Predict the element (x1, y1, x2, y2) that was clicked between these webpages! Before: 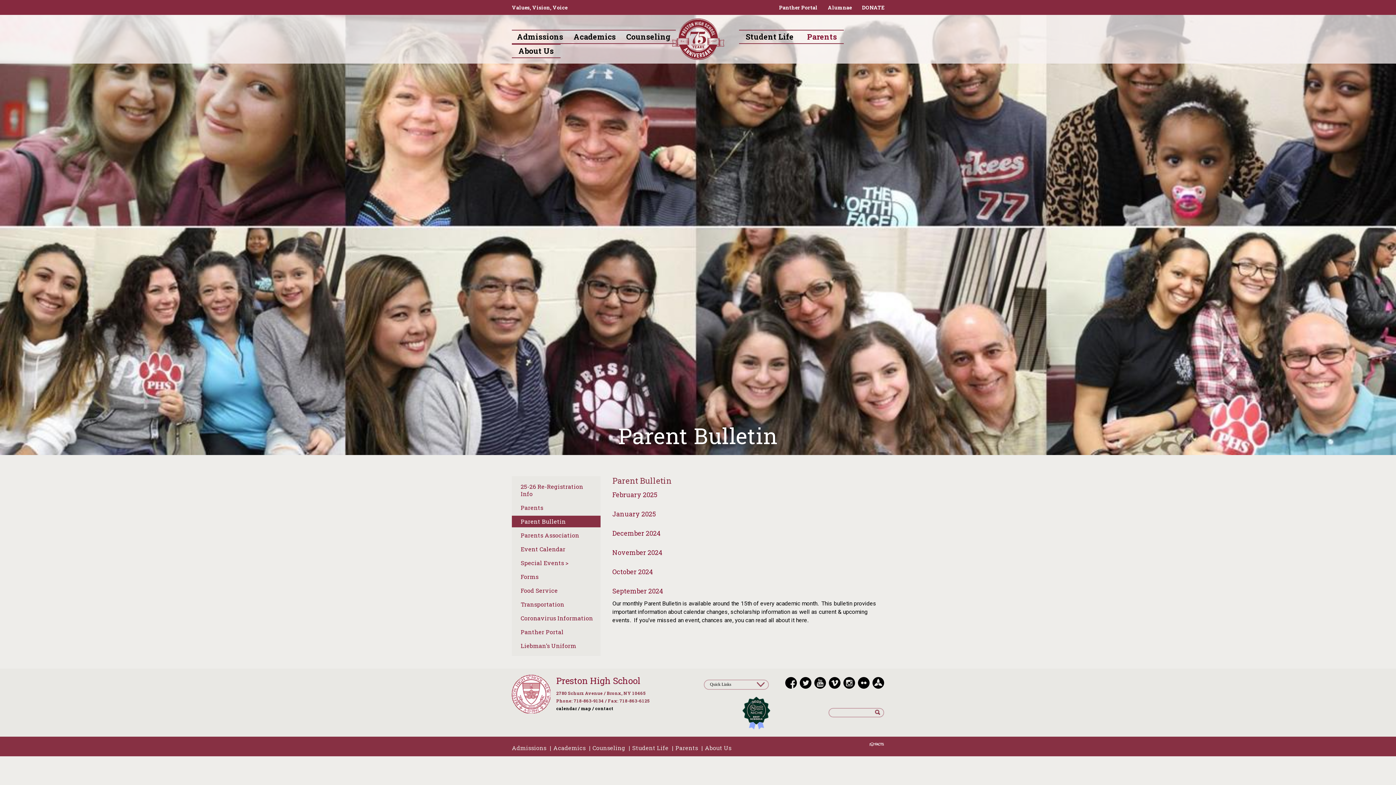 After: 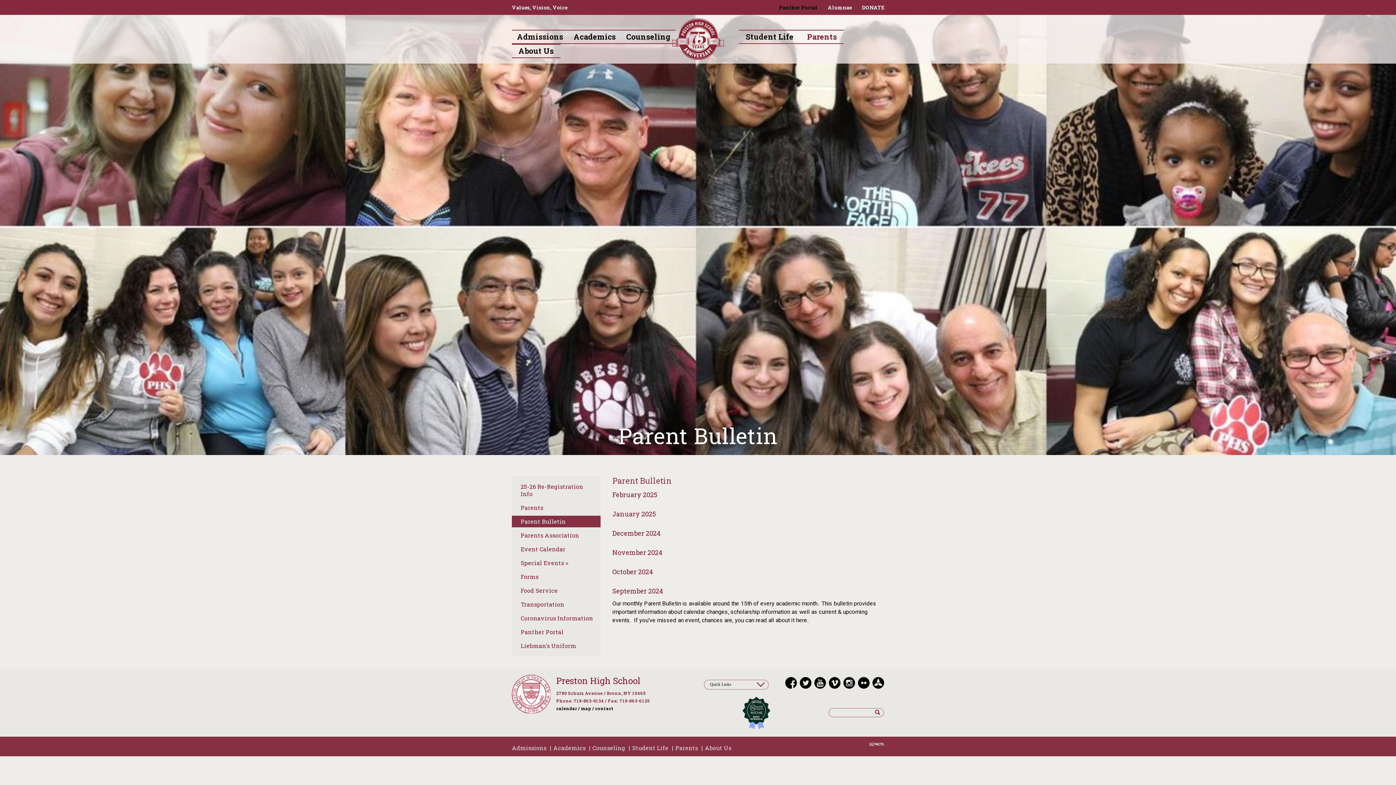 Action: label: Panther Portal bbox: (779, 4, 817, 10)